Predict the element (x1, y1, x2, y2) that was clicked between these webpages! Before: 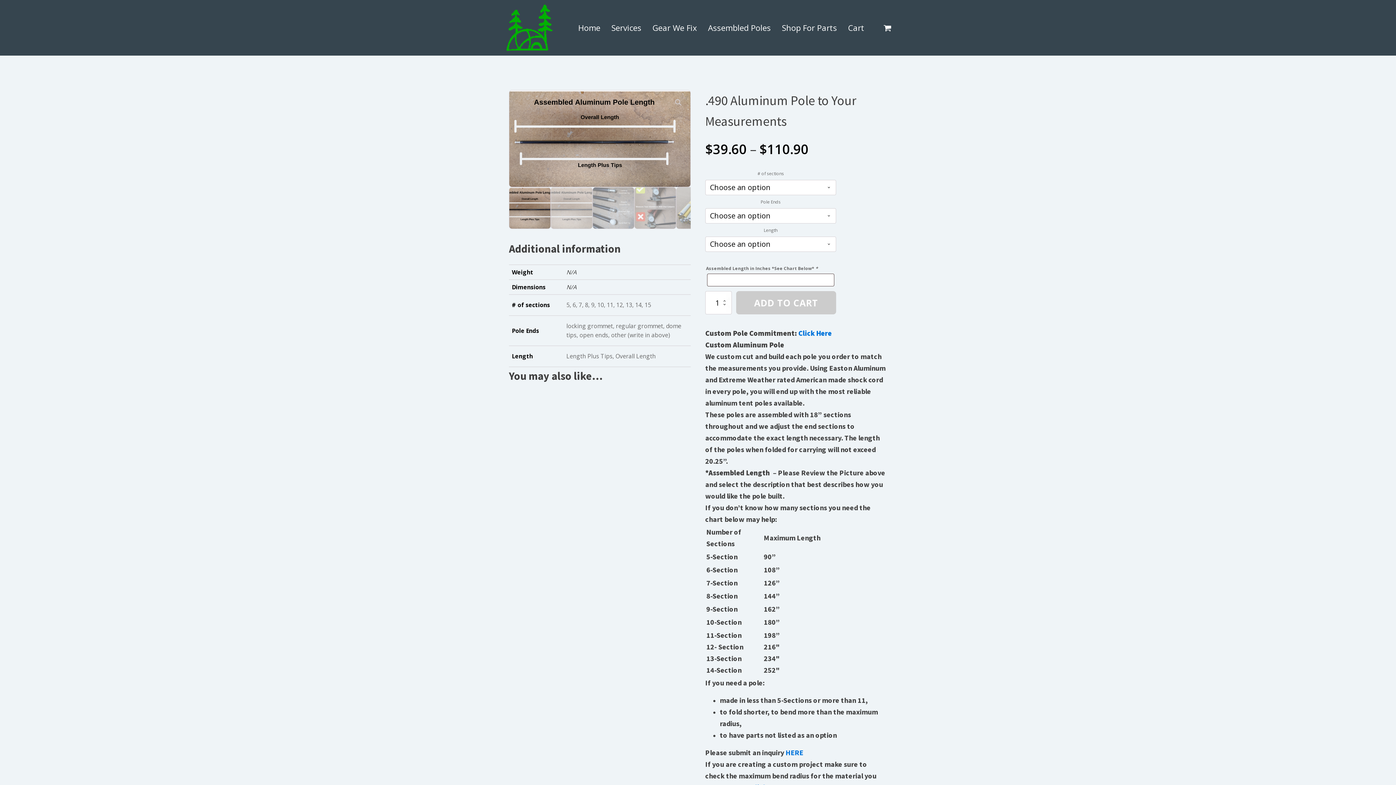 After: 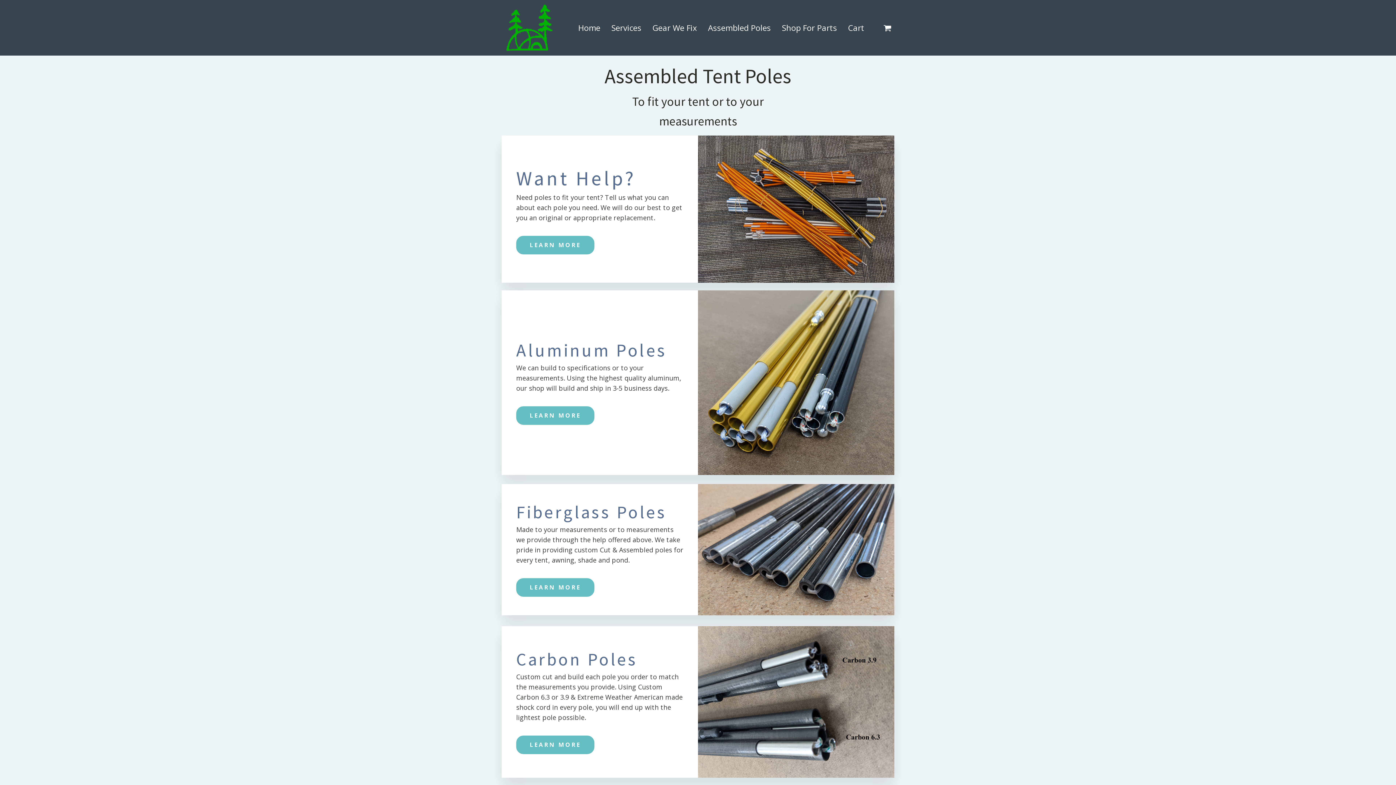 Action: label: Assembled Poles bbox: (704, 14, 774, 41)